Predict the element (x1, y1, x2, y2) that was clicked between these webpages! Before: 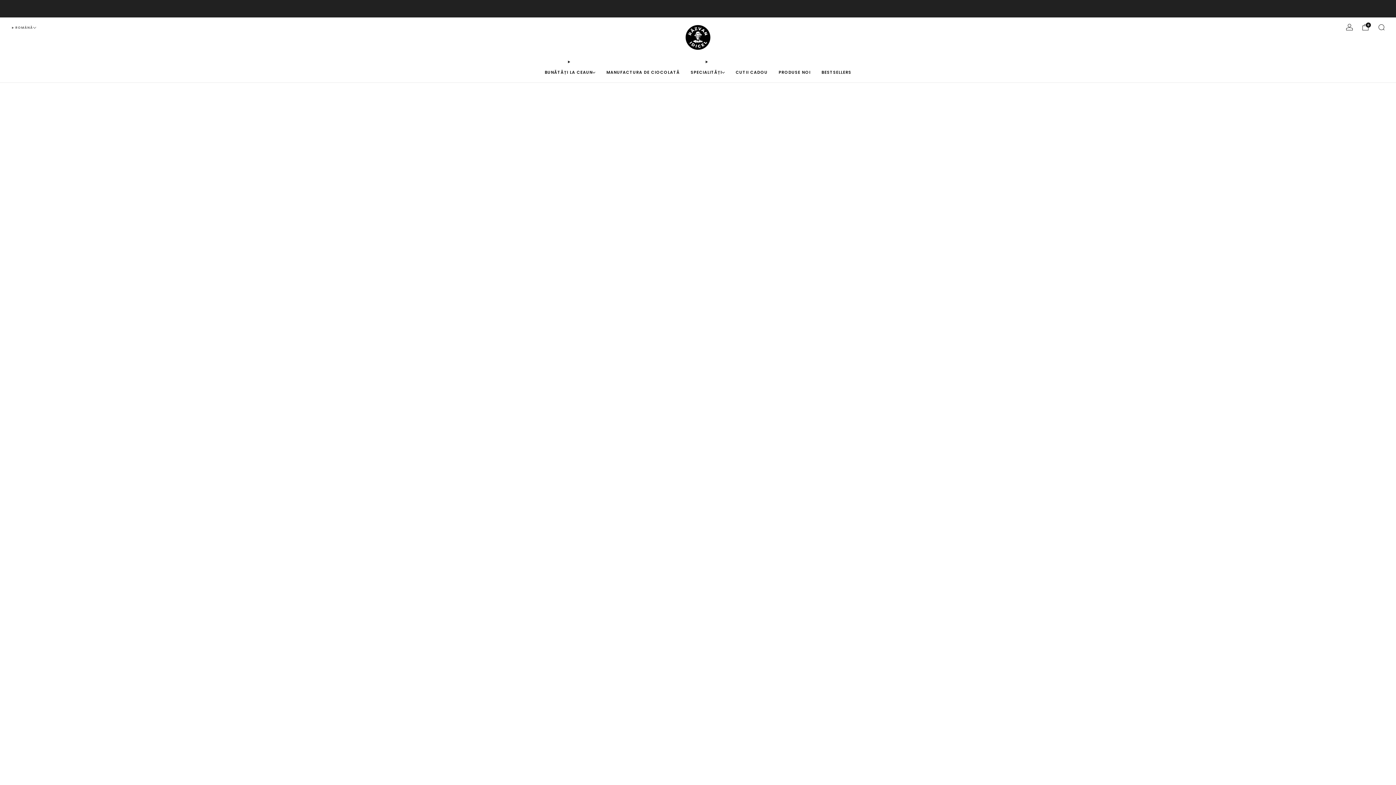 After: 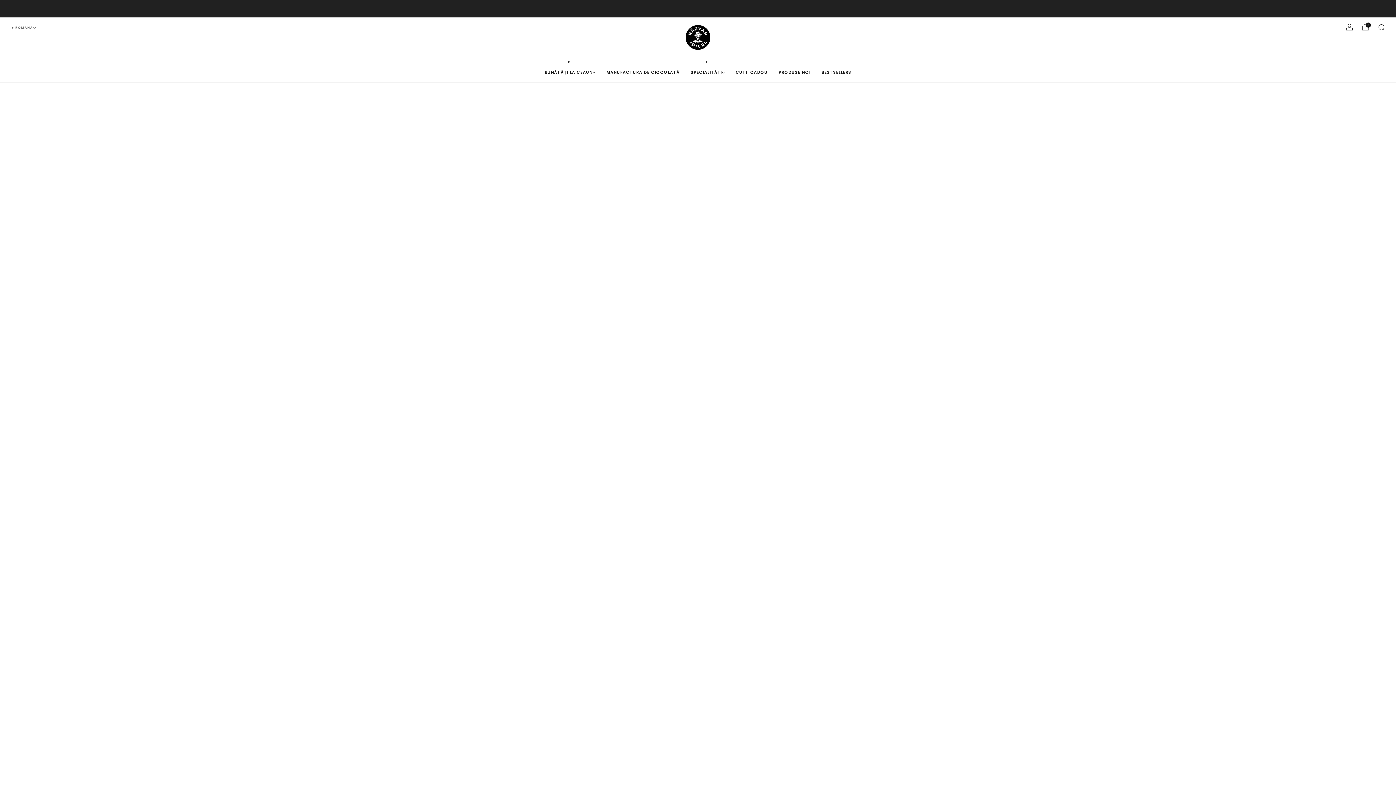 Action: bbox: (778, 66, 810, 78) label: PRODUSE NOI